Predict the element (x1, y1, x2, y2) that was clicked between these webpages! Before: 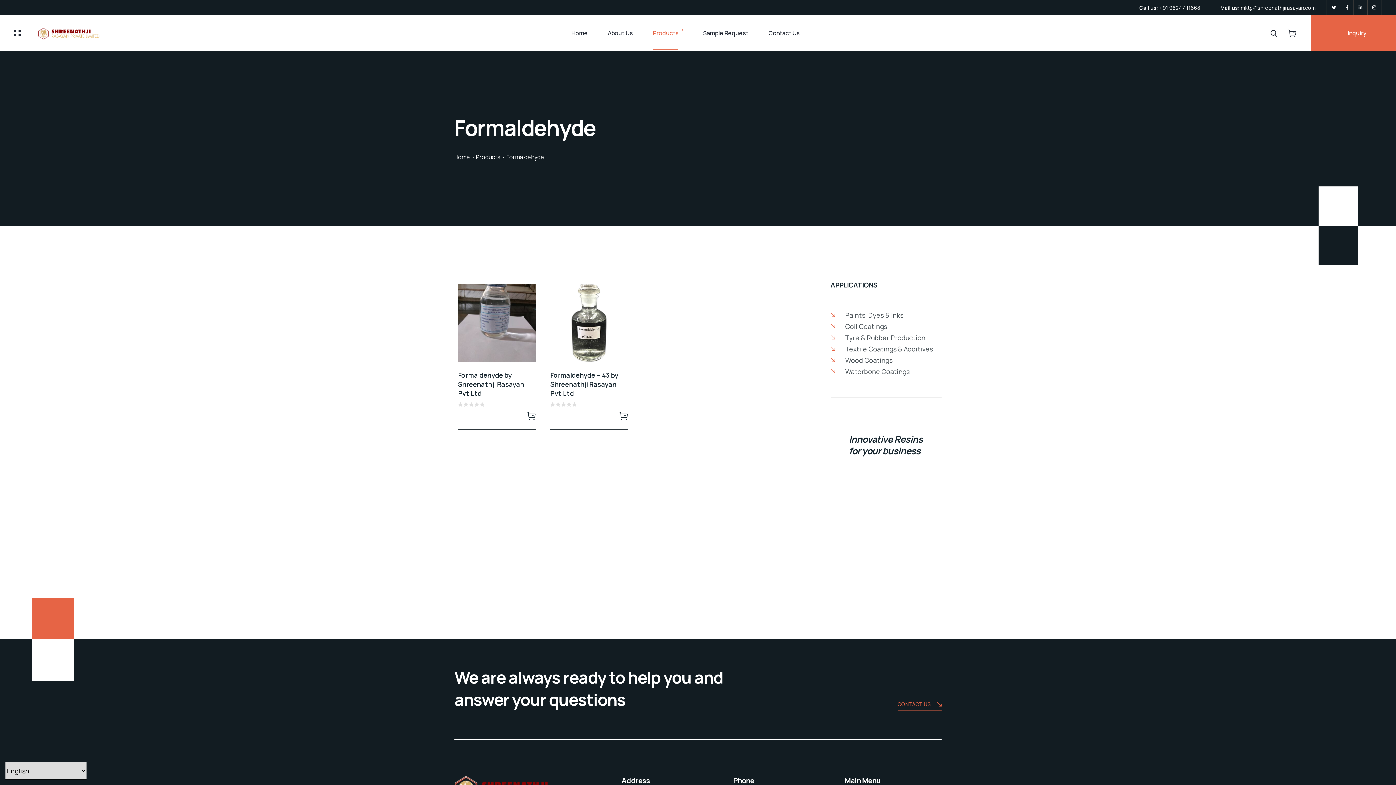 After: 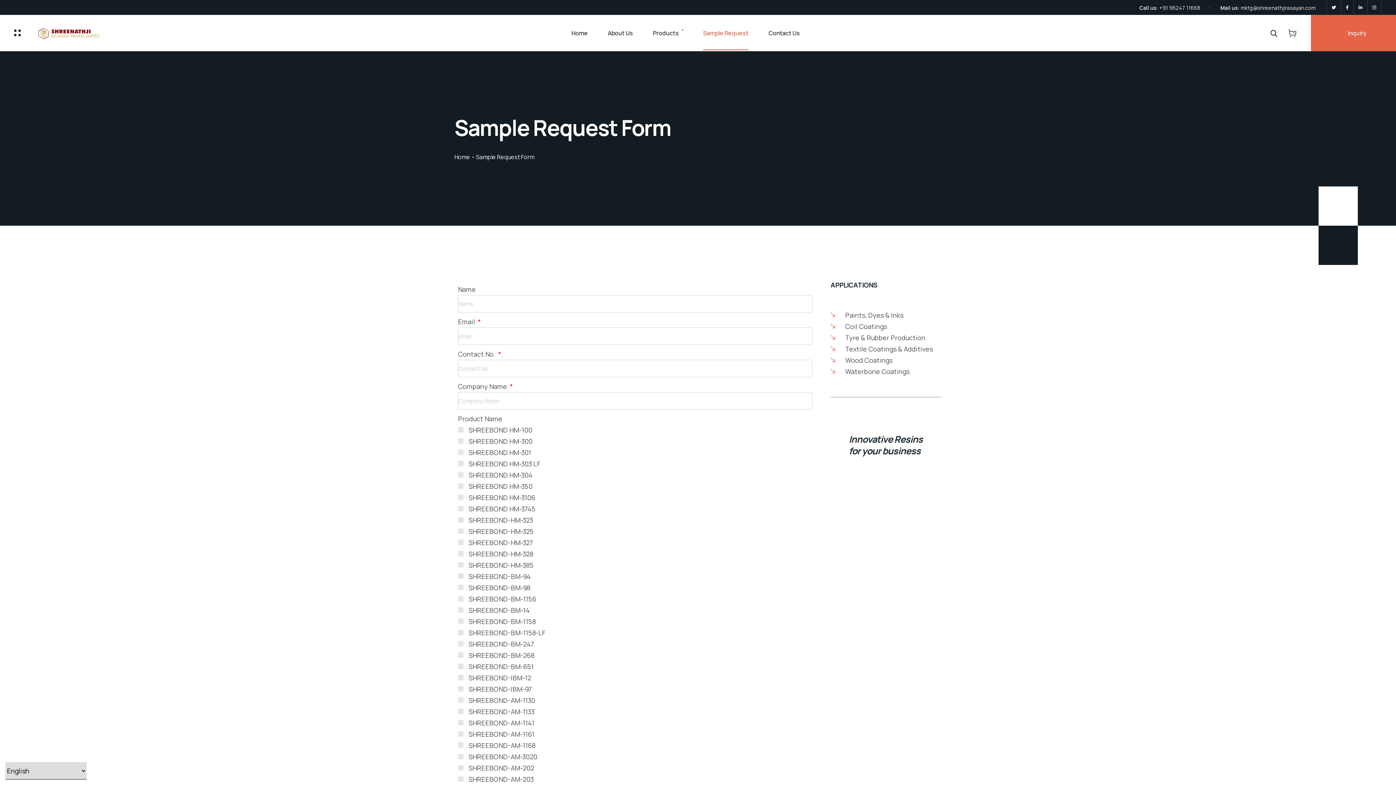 Action: label: Sample Request bbox: (703, 16, 748, 50)